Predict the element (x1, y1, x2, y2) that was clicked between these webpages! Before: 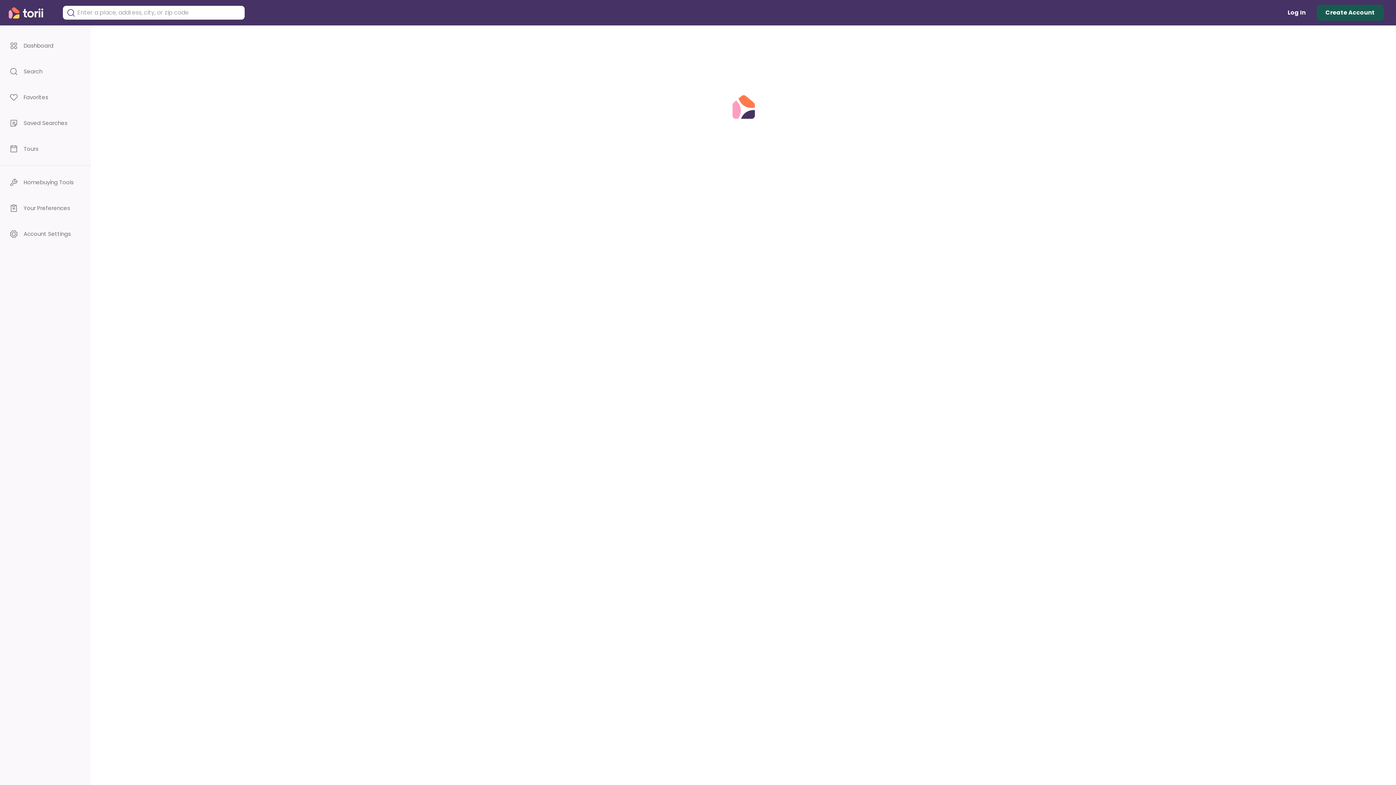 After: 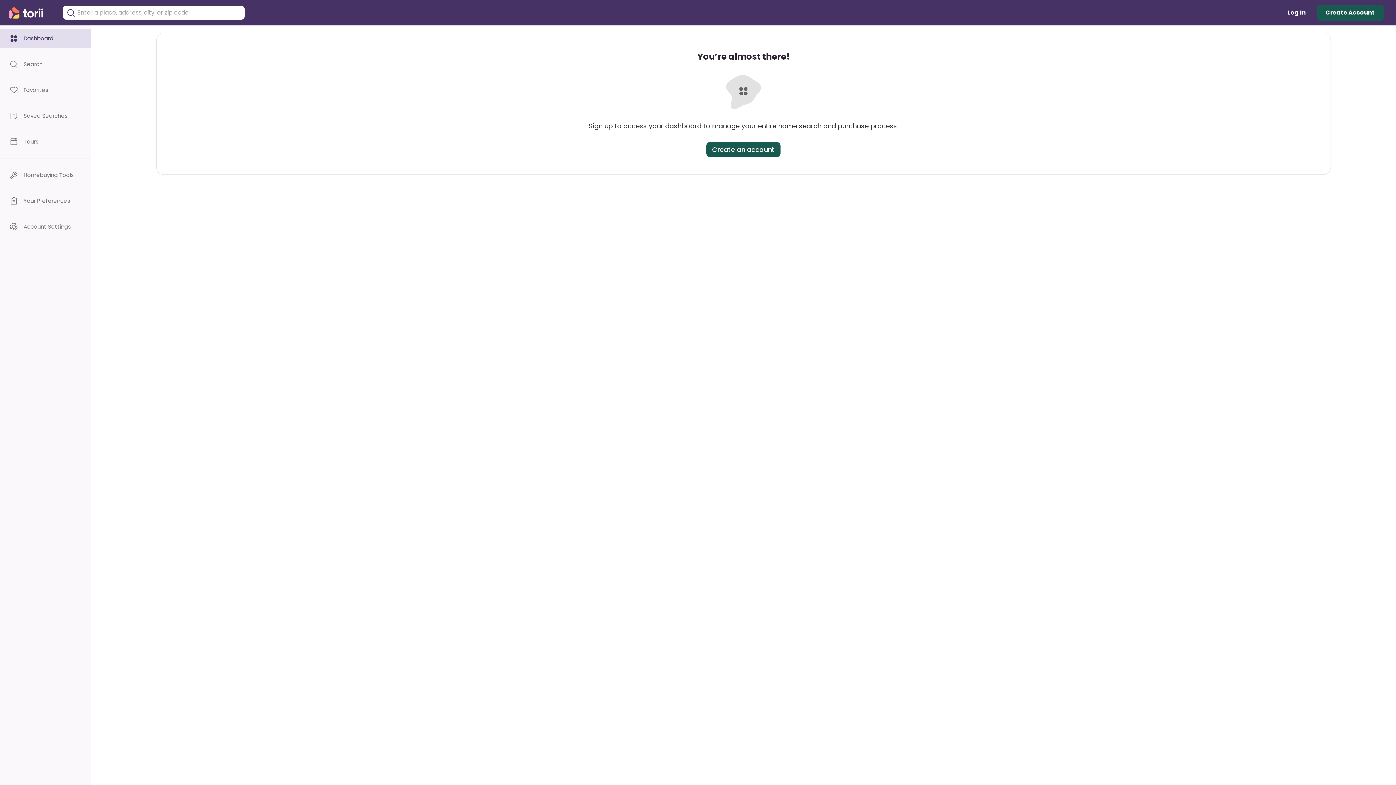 Action: label: Dashboard bbox: (0, 36, 90, 54)